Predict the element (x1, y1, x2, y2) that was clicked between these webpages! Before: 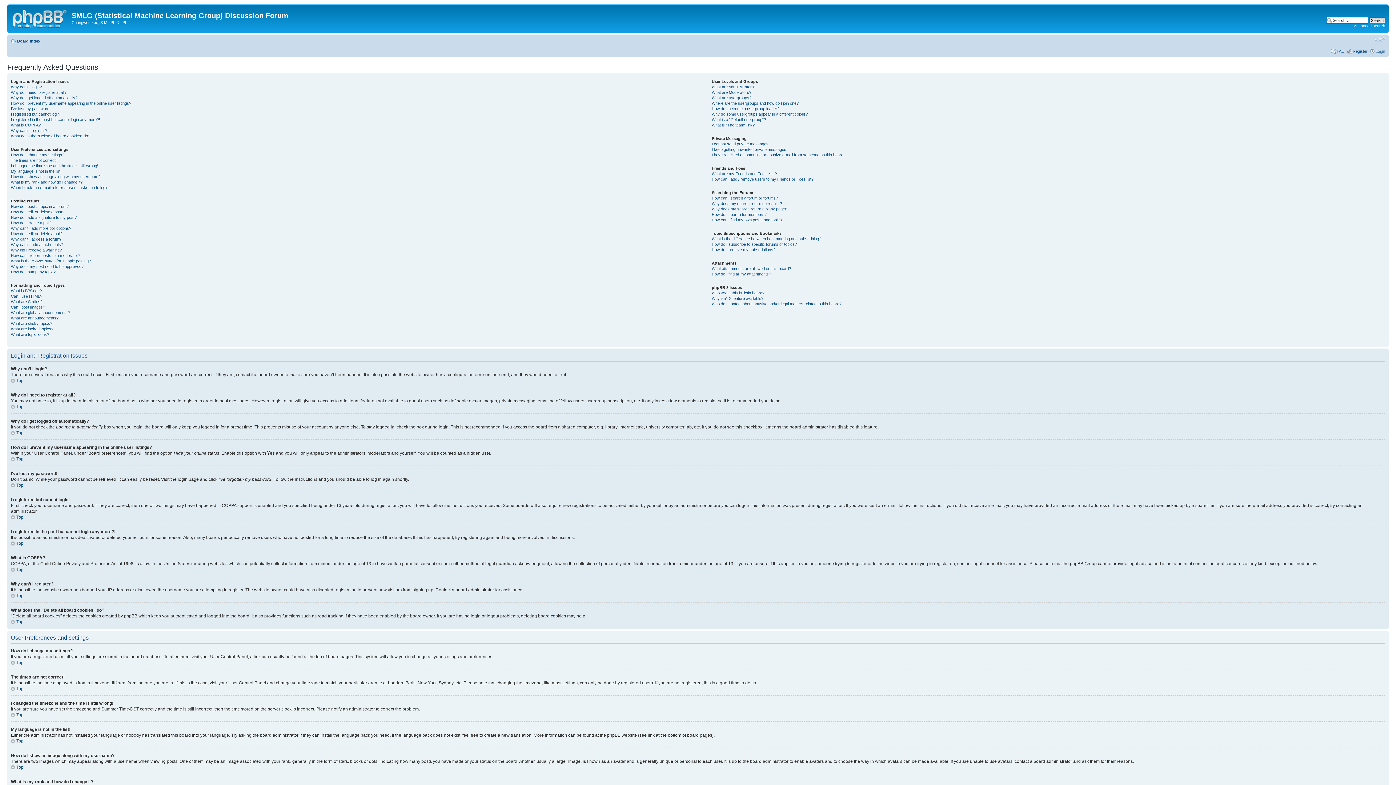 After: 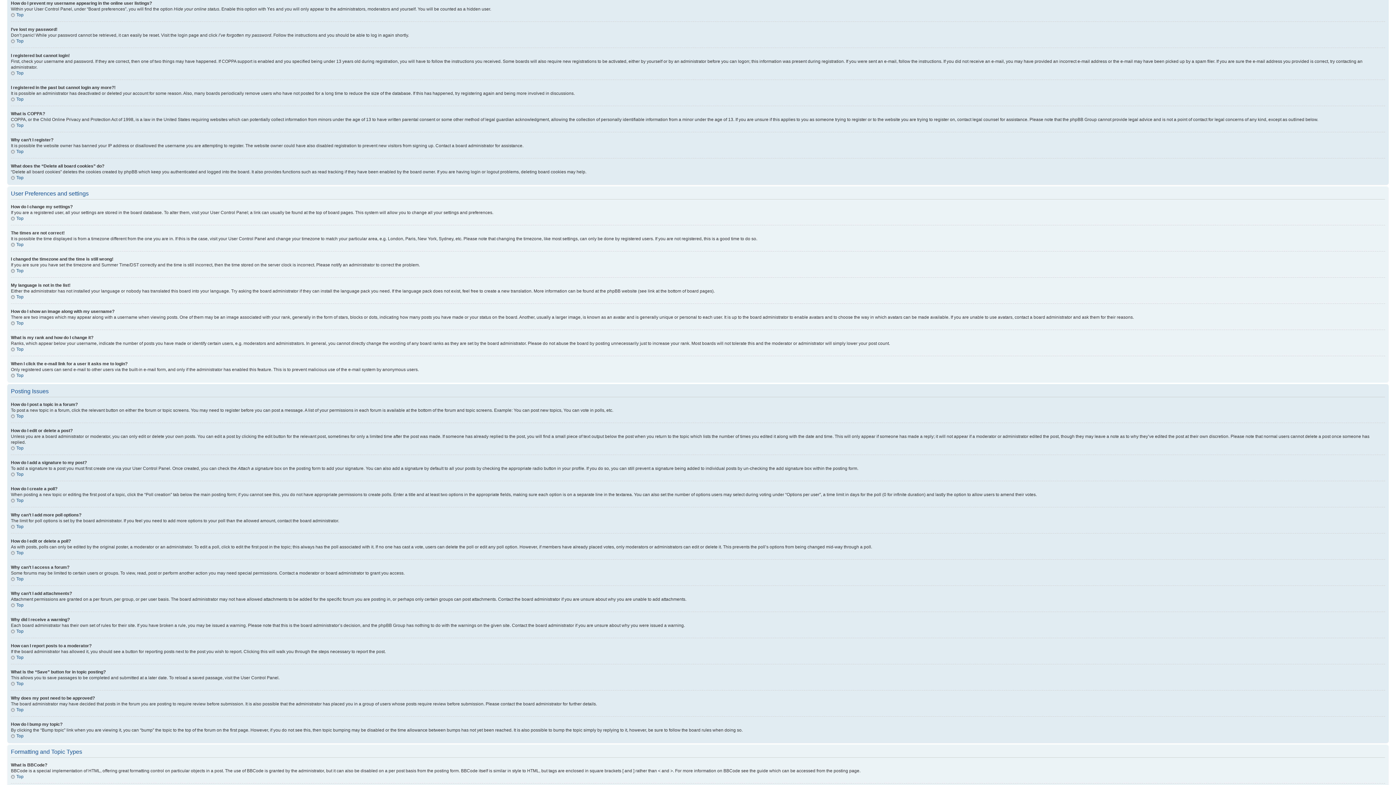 Action: label: How do I prevent my username appearing in the online user listings? bbox: (10, 100, 131, 105)